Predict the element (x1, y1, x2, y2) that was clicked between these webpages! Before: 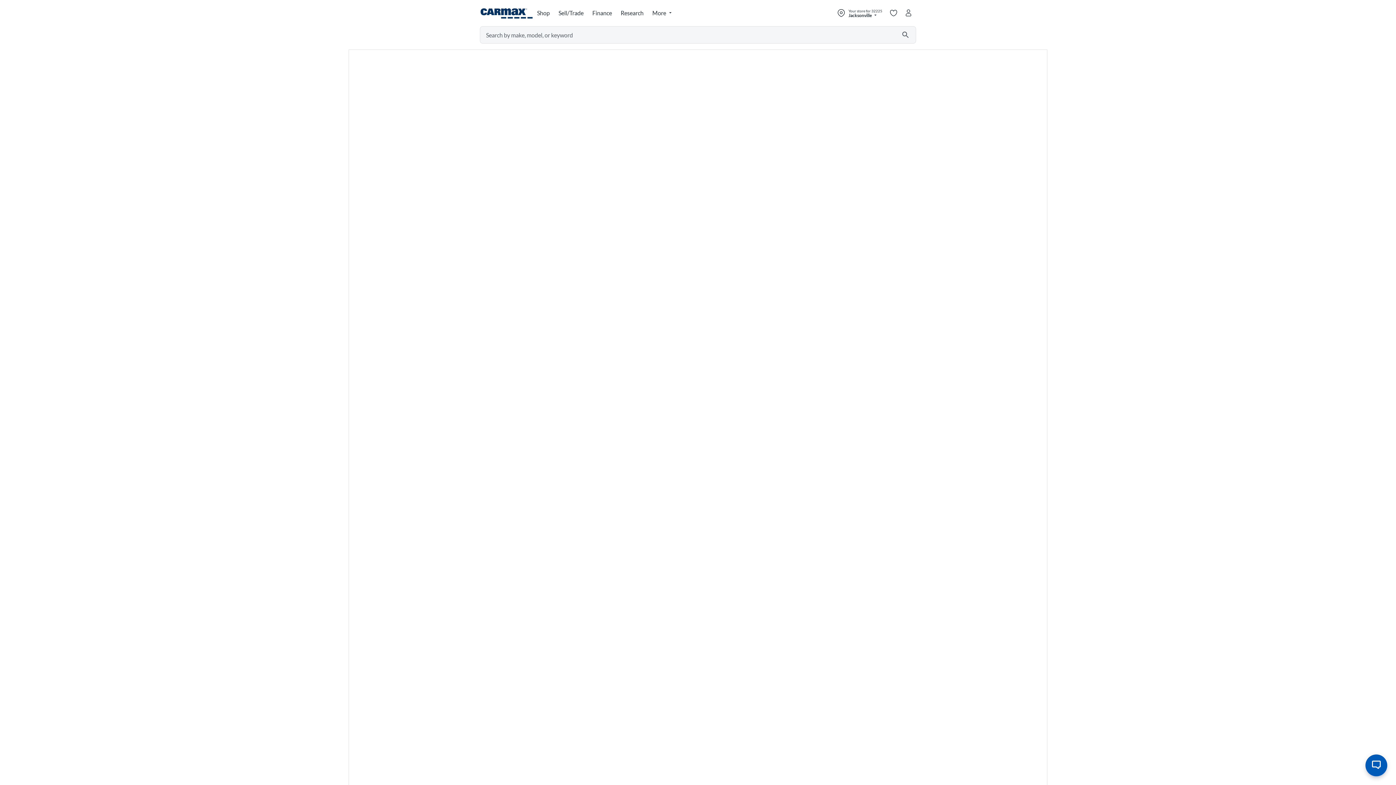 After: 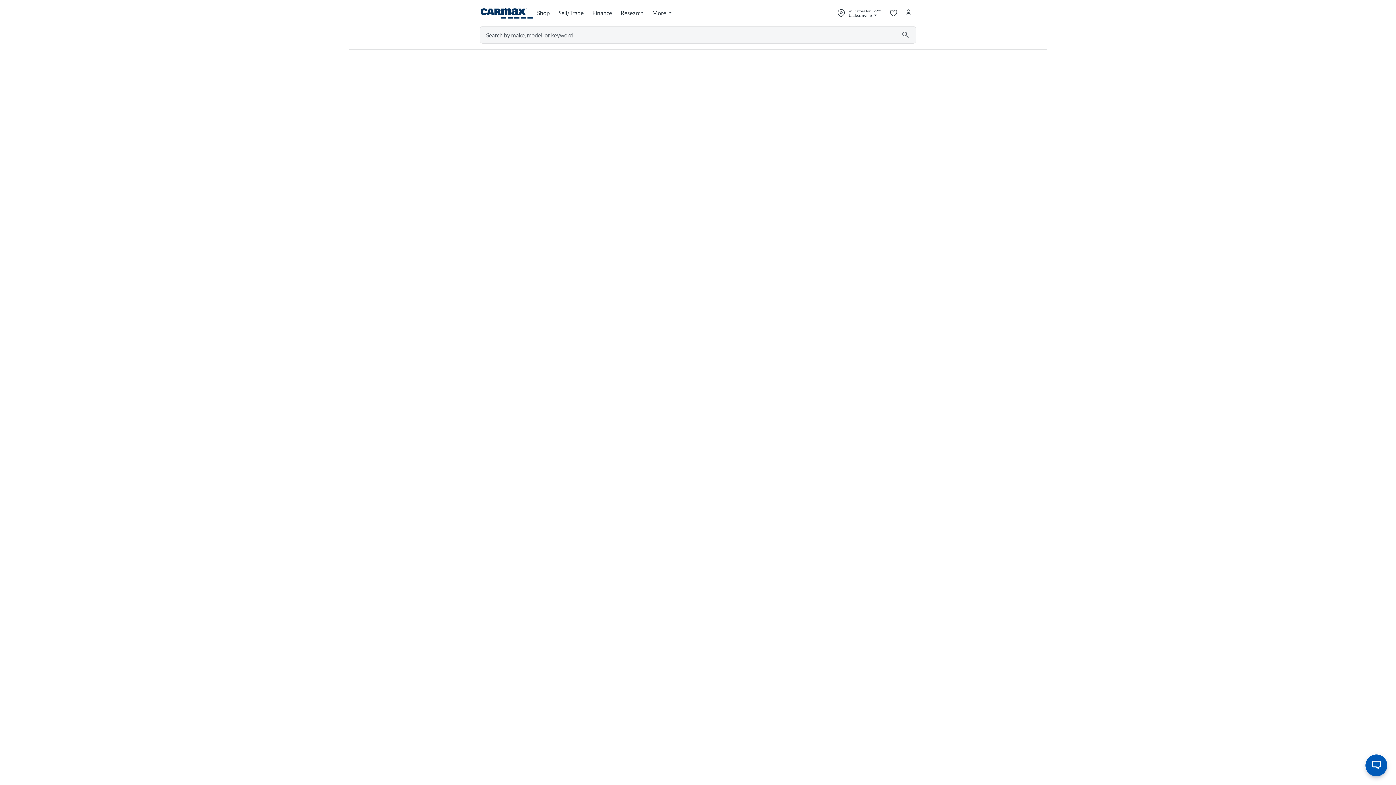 Action: label: Shop bbox: (533, 5, 555, 21)